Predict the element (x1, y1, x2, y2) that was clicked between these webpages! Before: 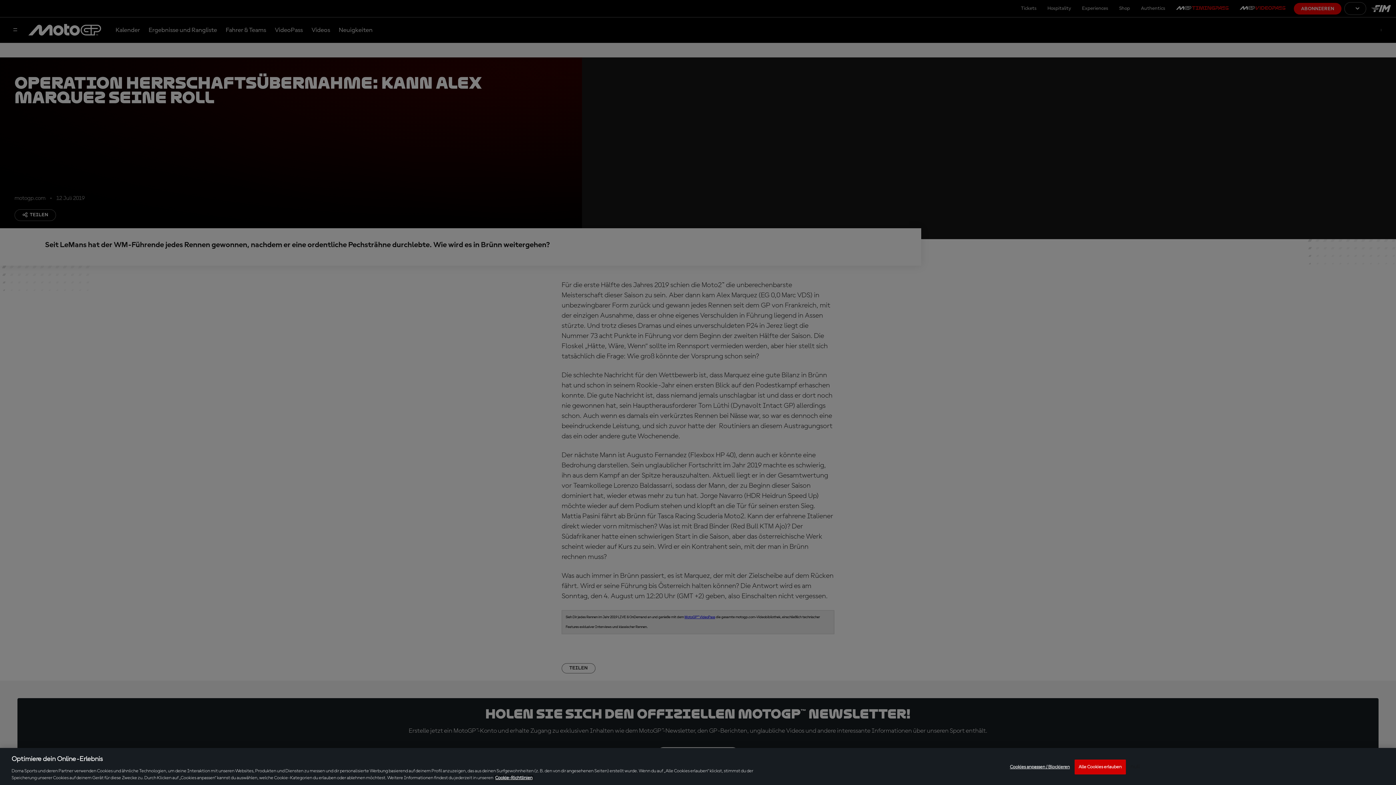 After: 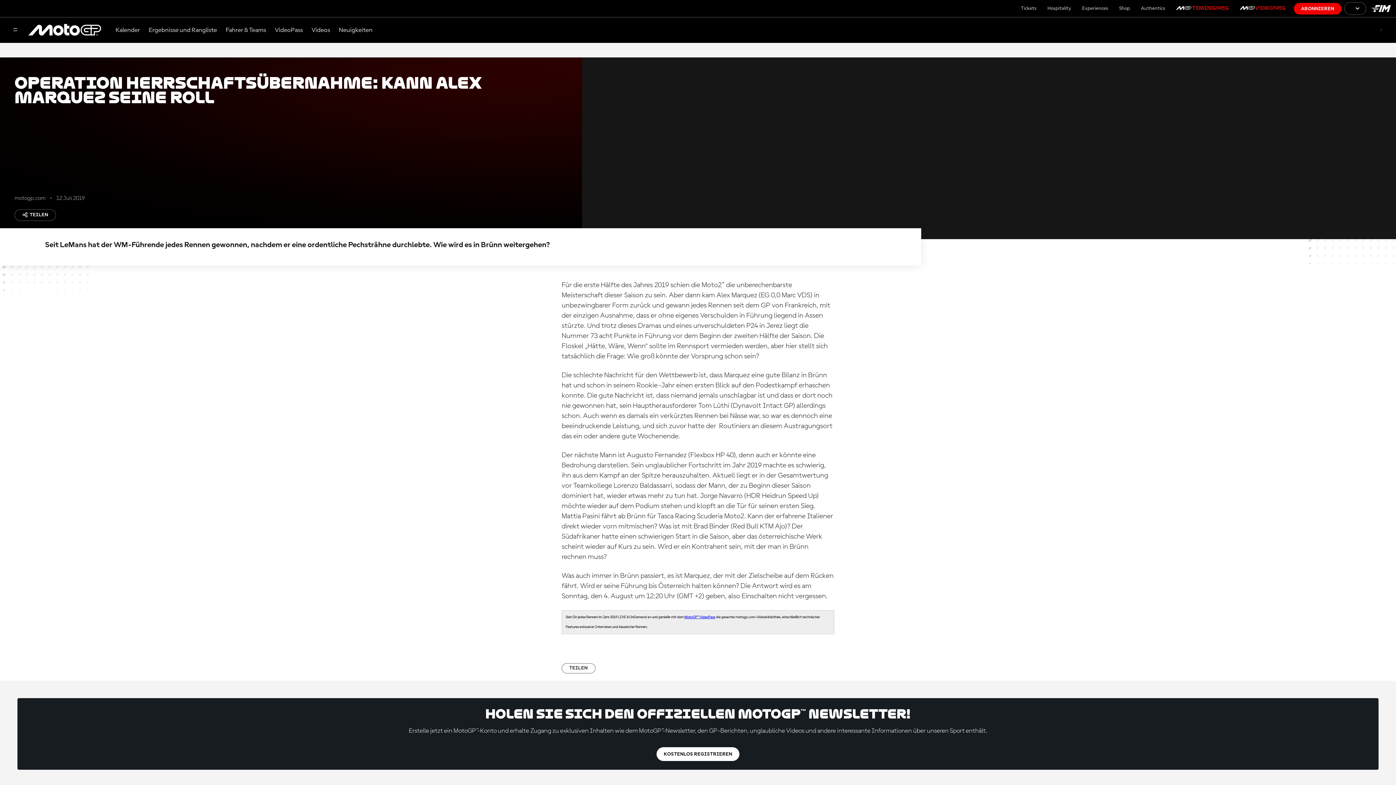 Action: bbox: (1074, 760, 1126, 774) label: Alle Cookies erlauben